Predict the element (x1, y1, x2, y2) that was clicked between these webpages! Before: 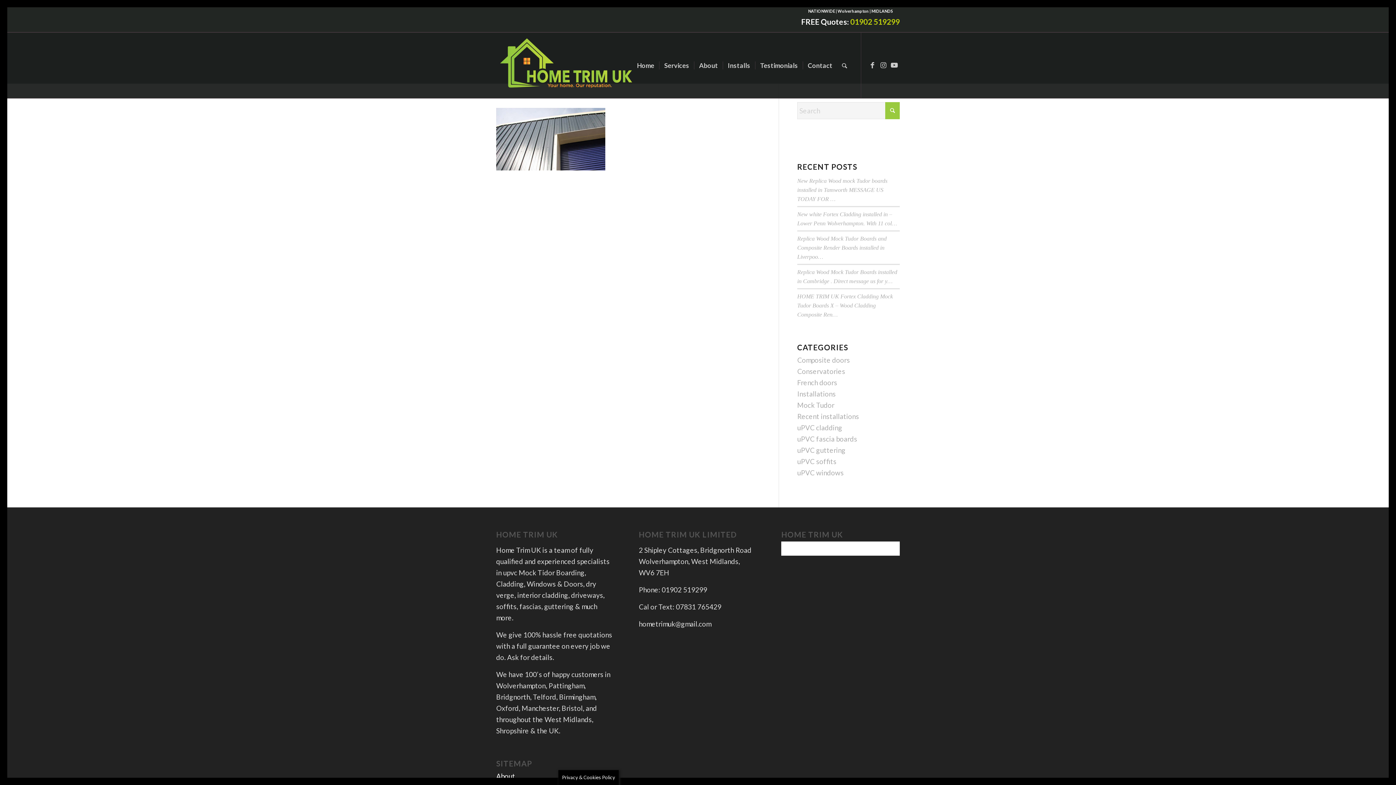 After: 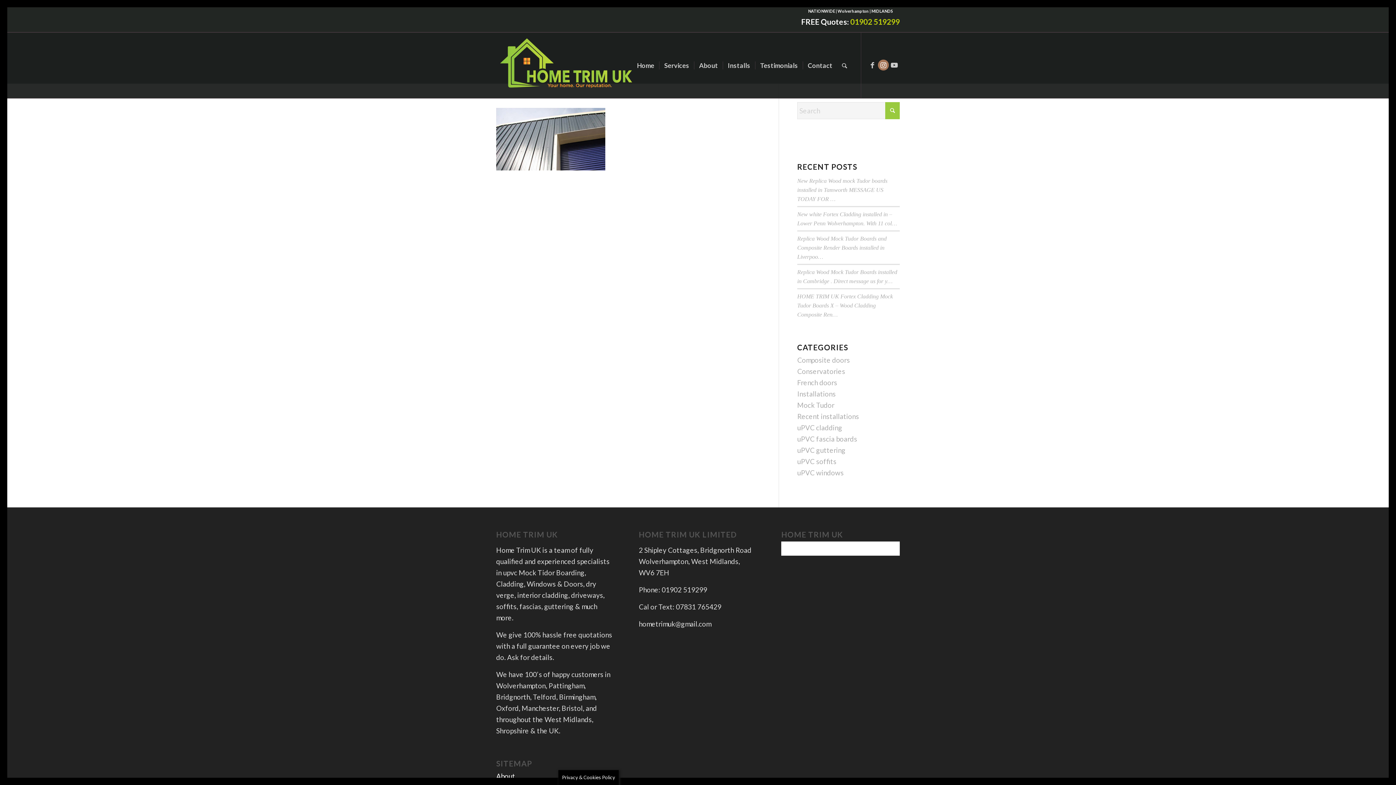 Action: label: Link to Instagram bbox: (878, 59, 889, 70)